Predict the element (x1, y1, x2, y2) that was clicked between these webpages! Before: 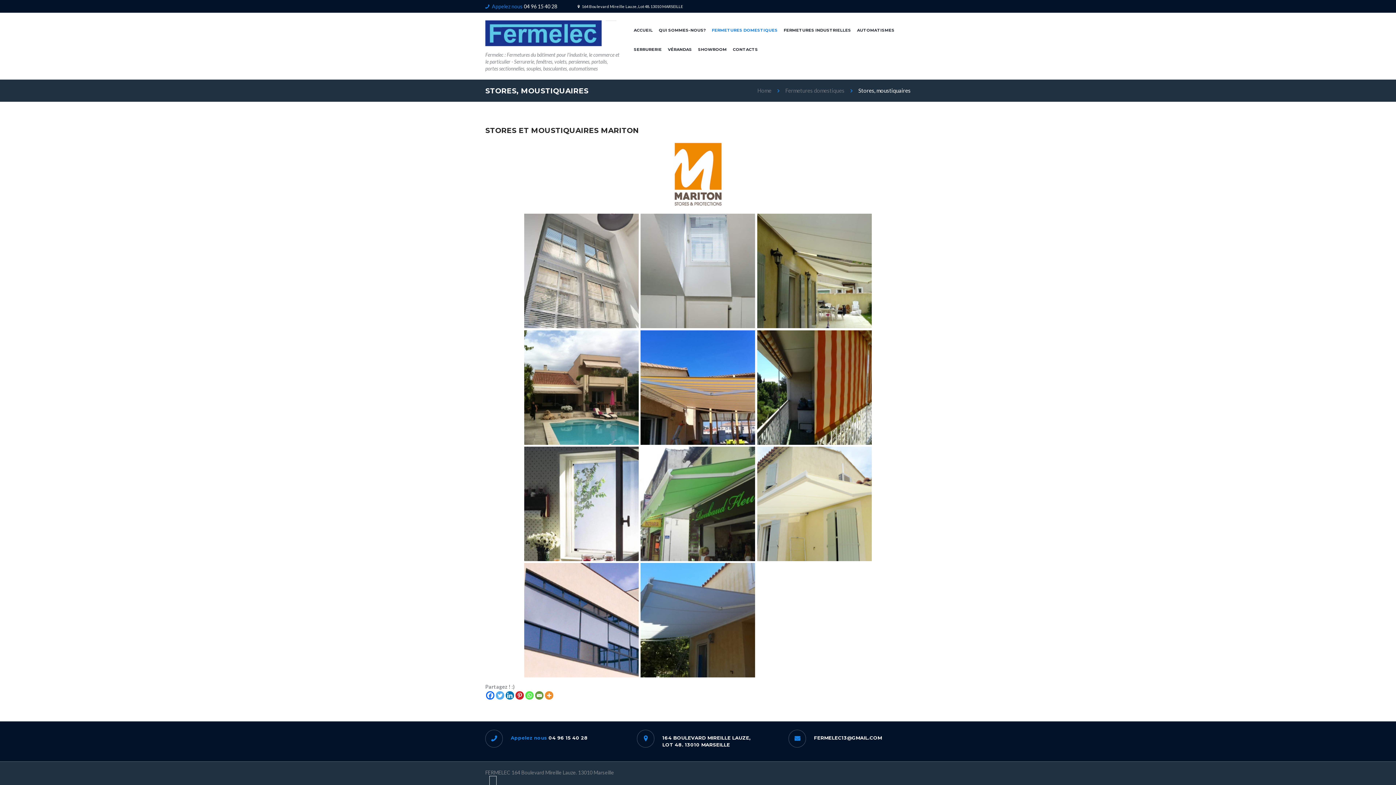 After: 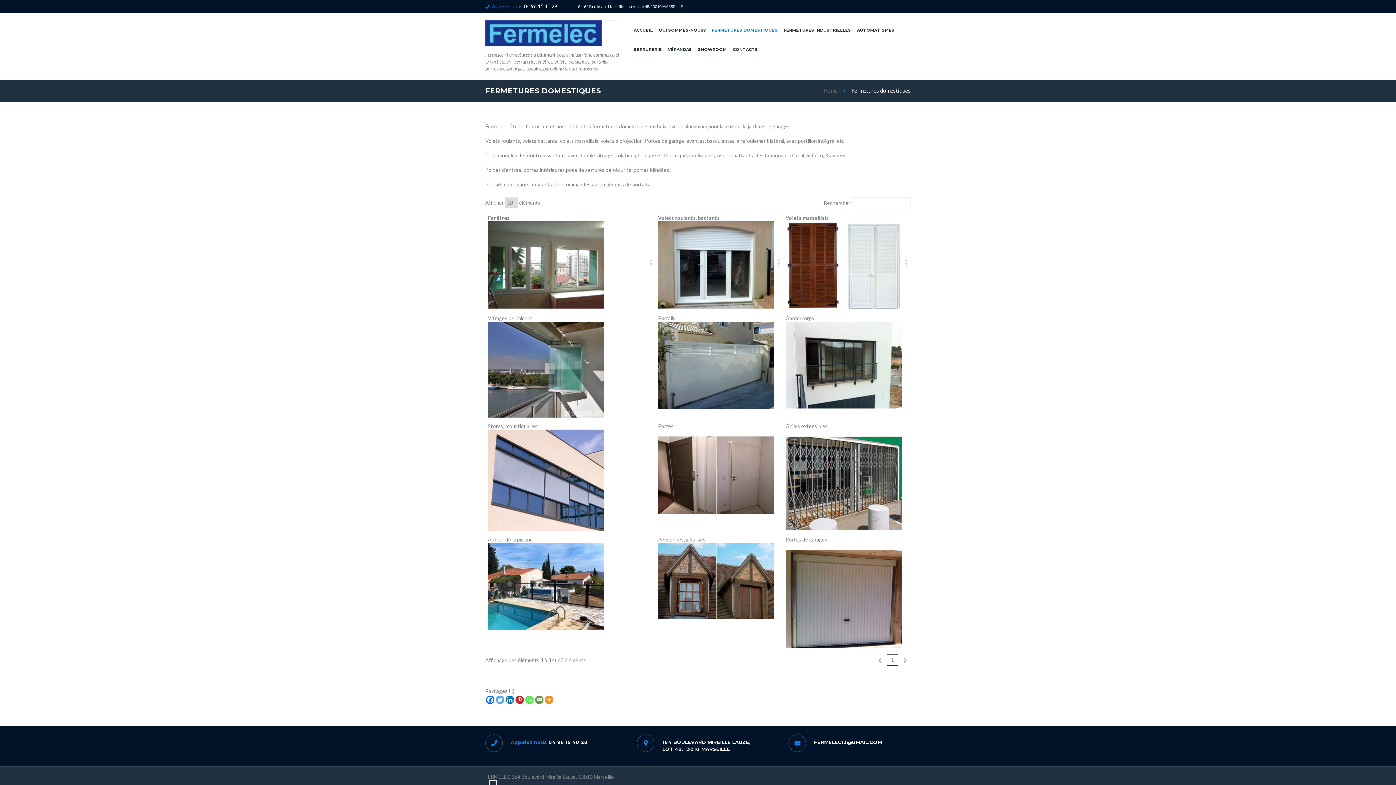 Action: bbox: (785, 86, 844, 94) label: Fermetures domestiques